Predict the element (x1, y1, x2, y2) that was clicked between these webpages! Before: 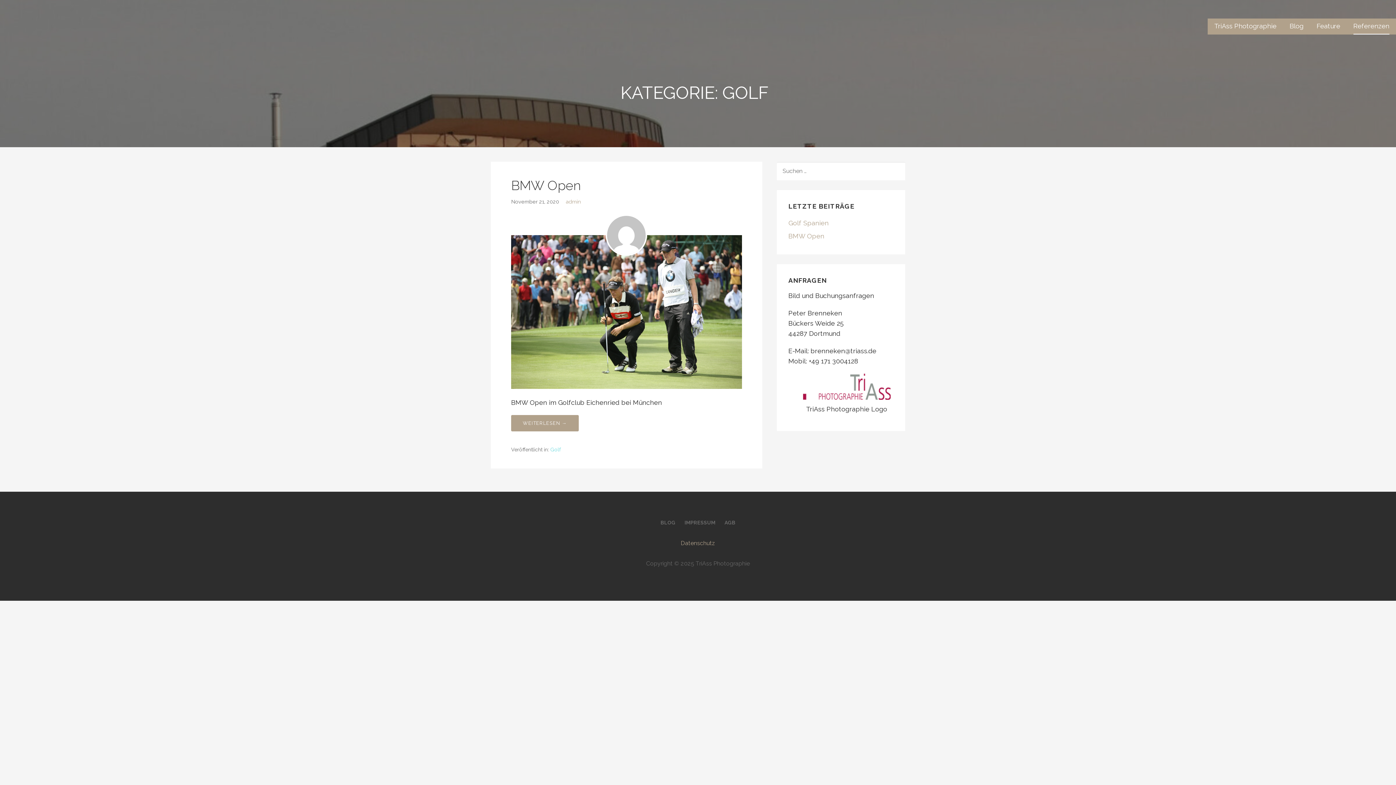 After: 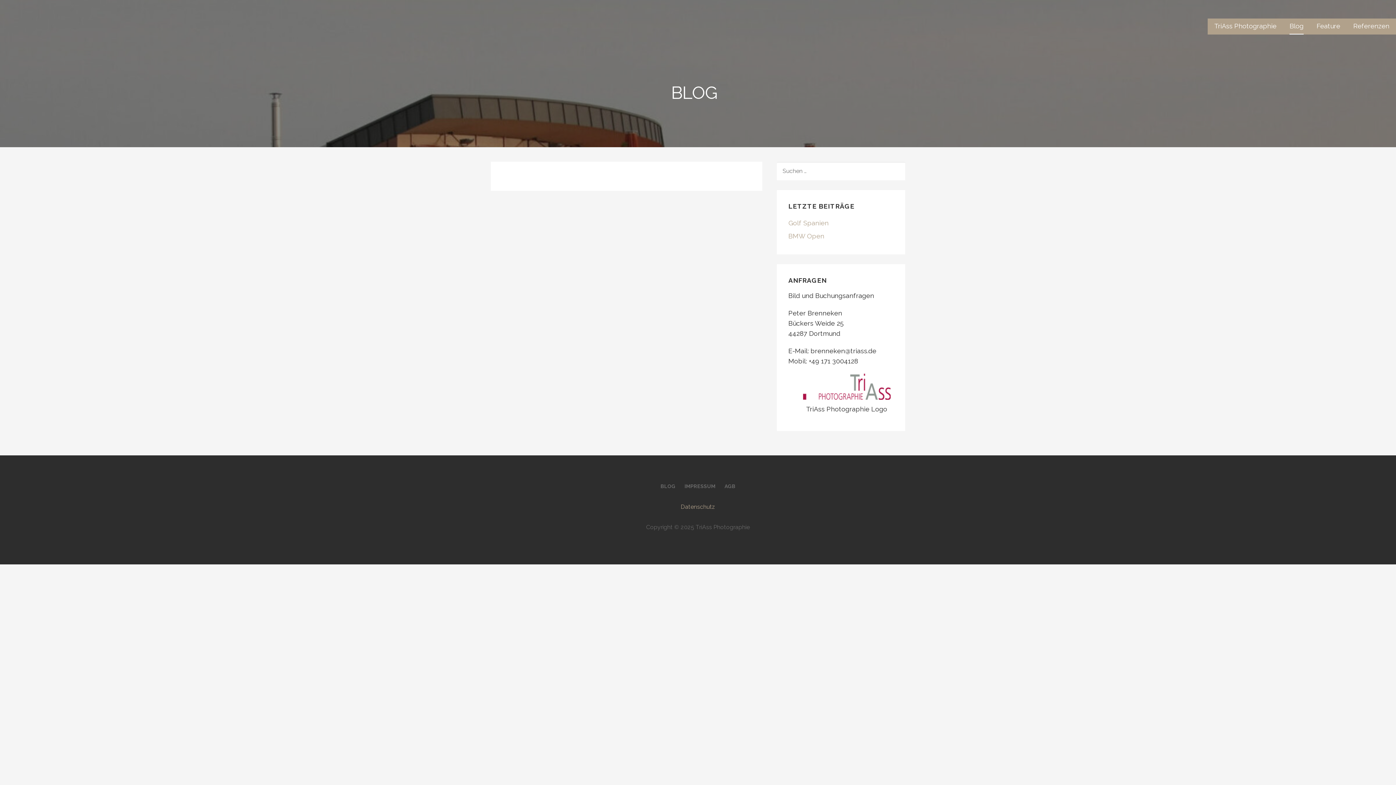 Action: label: BLOG bbox: (660, 519, 675, 525)